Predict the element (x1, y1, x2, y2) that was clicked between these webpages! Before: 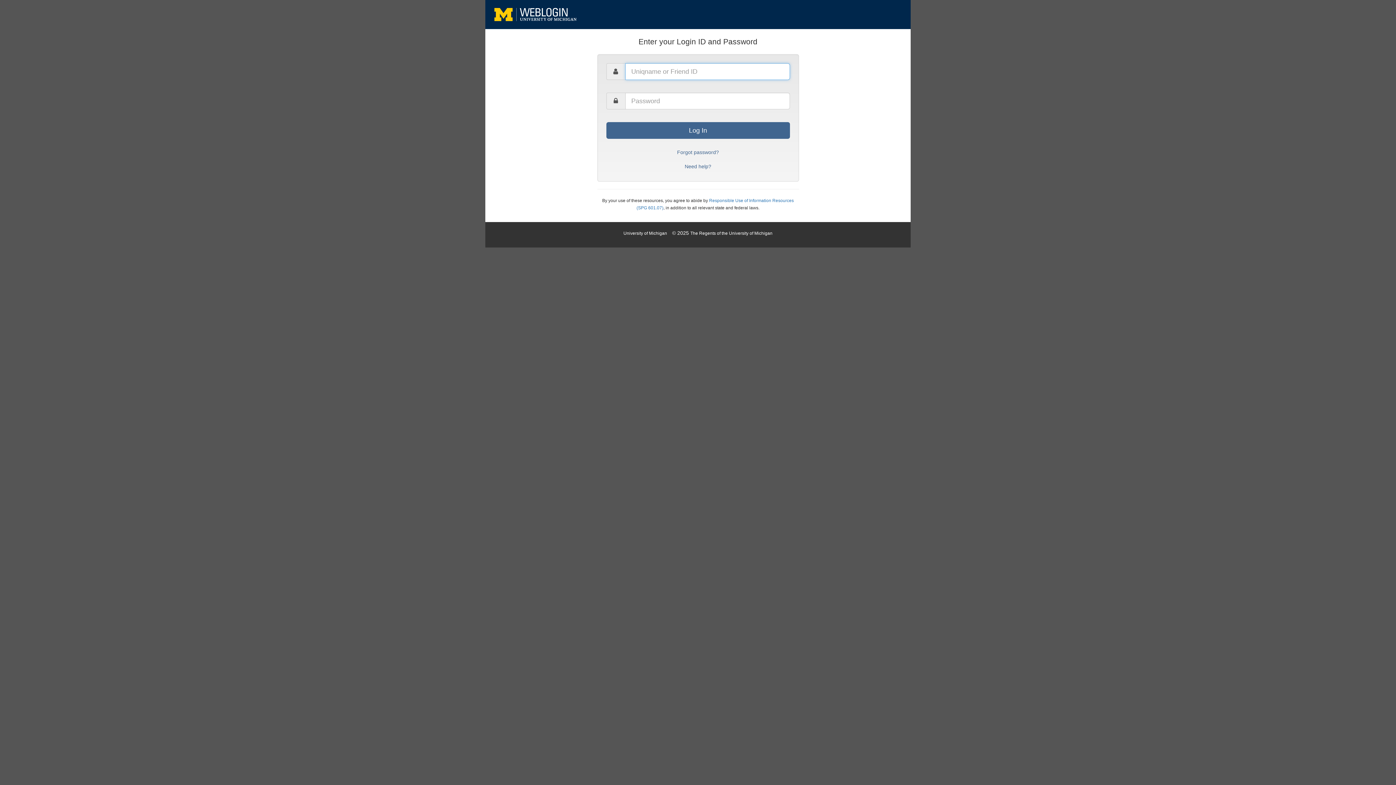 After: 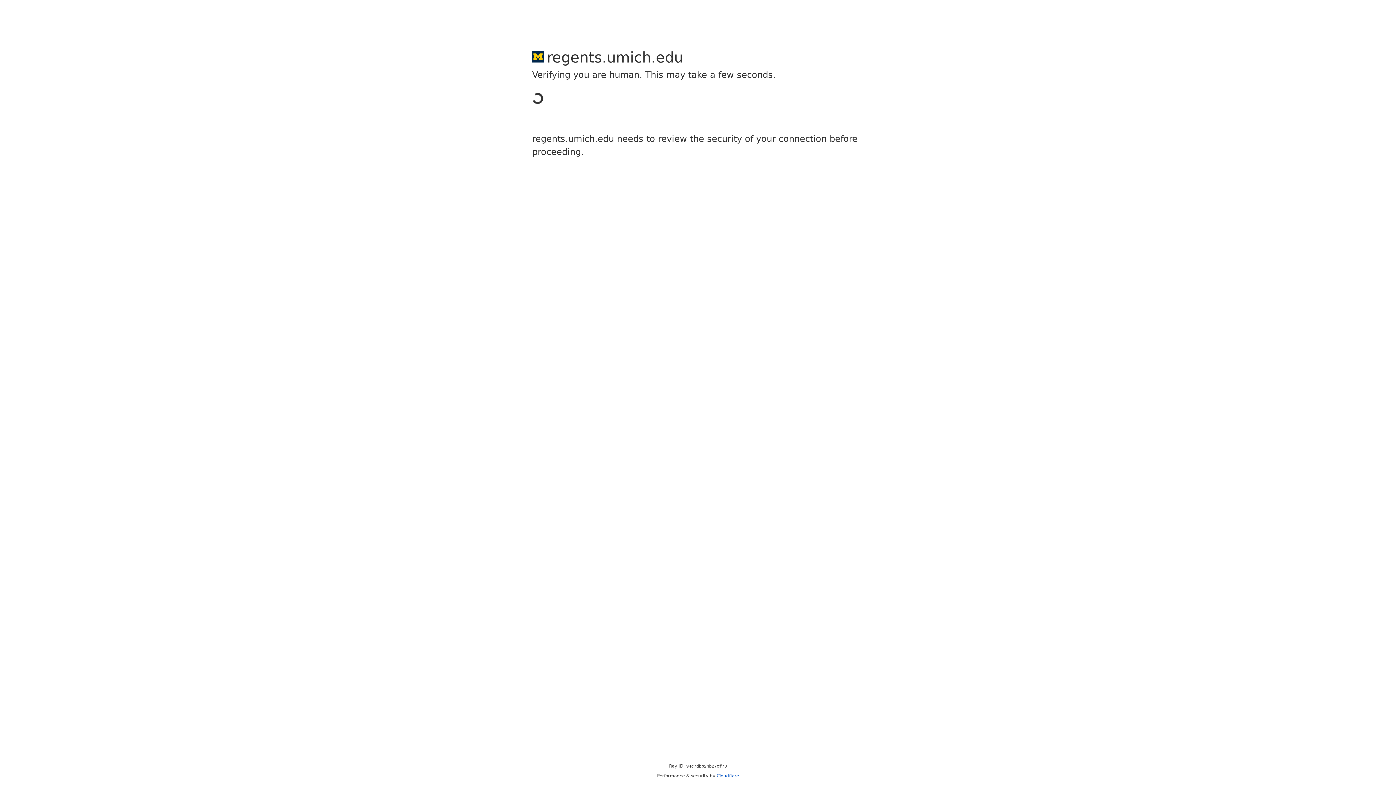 Action: bbox: (690, 230, 772, 236) label: The Regents of the University of Michigan